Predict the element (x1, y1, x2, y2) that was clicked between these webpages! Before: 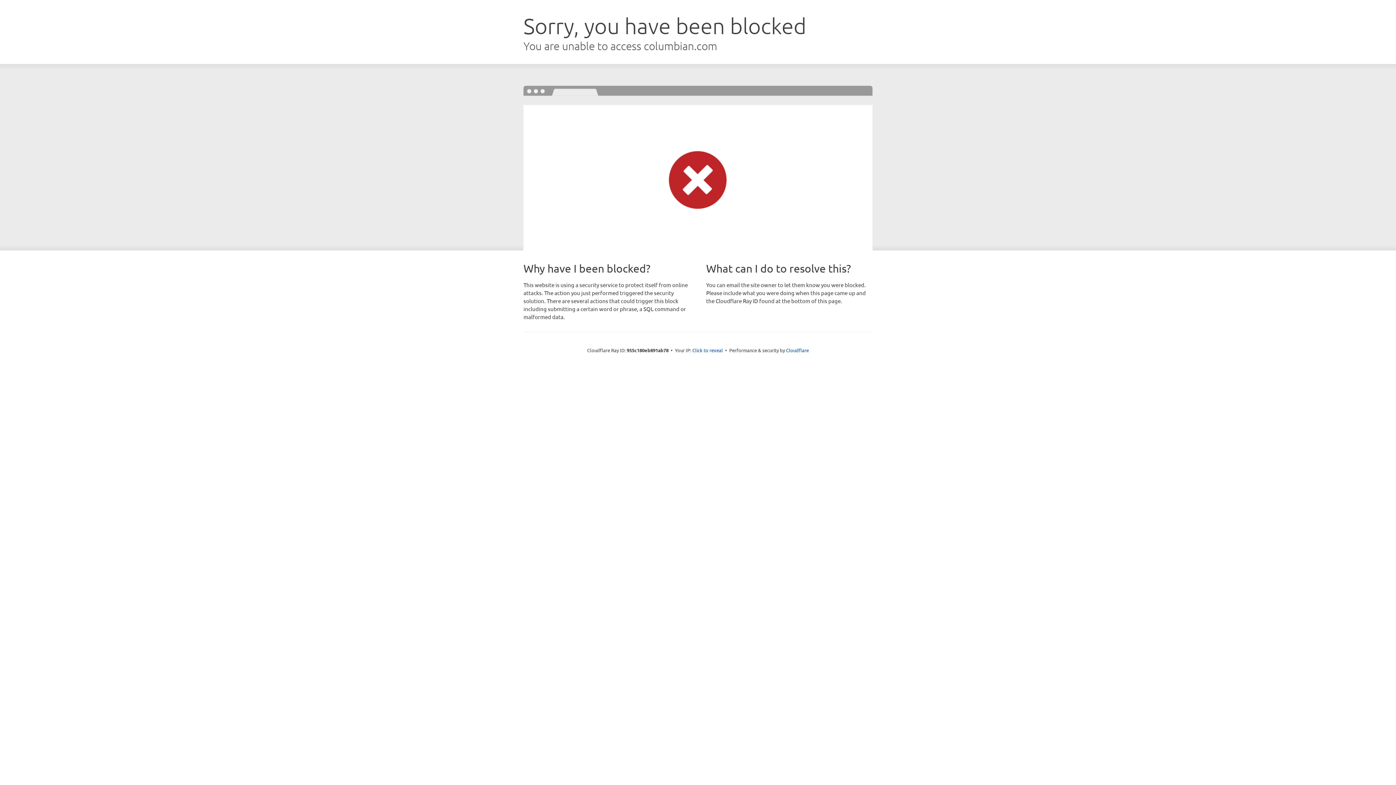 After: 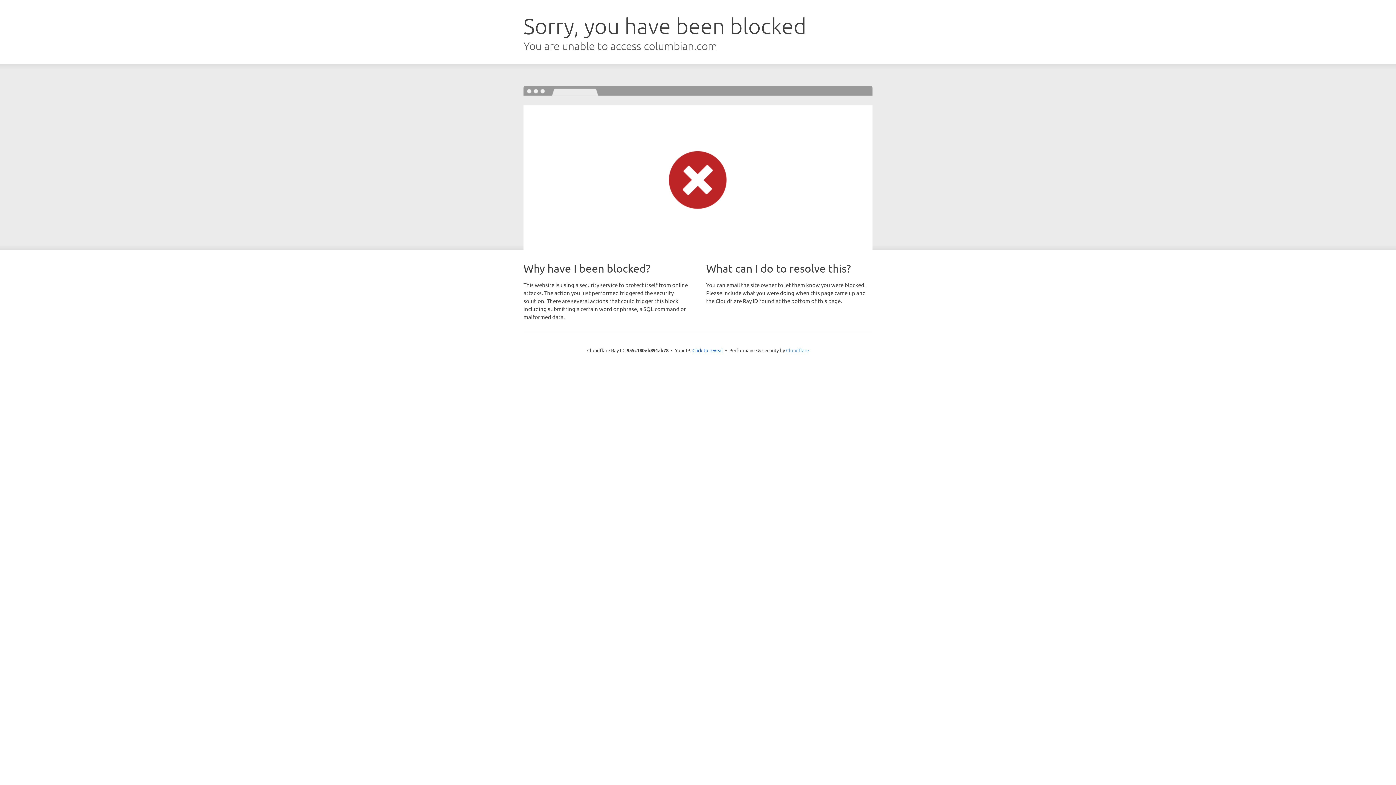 Action: bbox: (786, 347, 809, 353) label: Cloudflare